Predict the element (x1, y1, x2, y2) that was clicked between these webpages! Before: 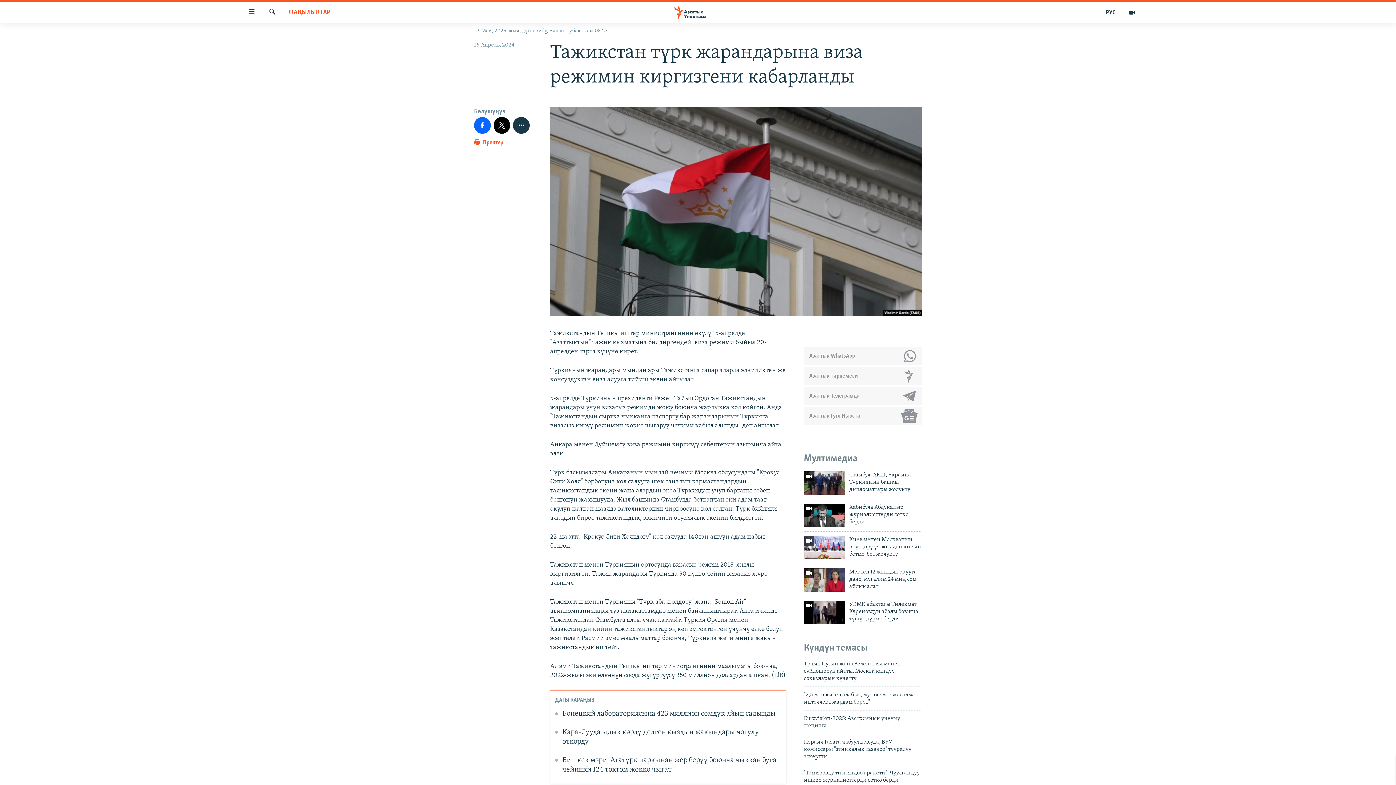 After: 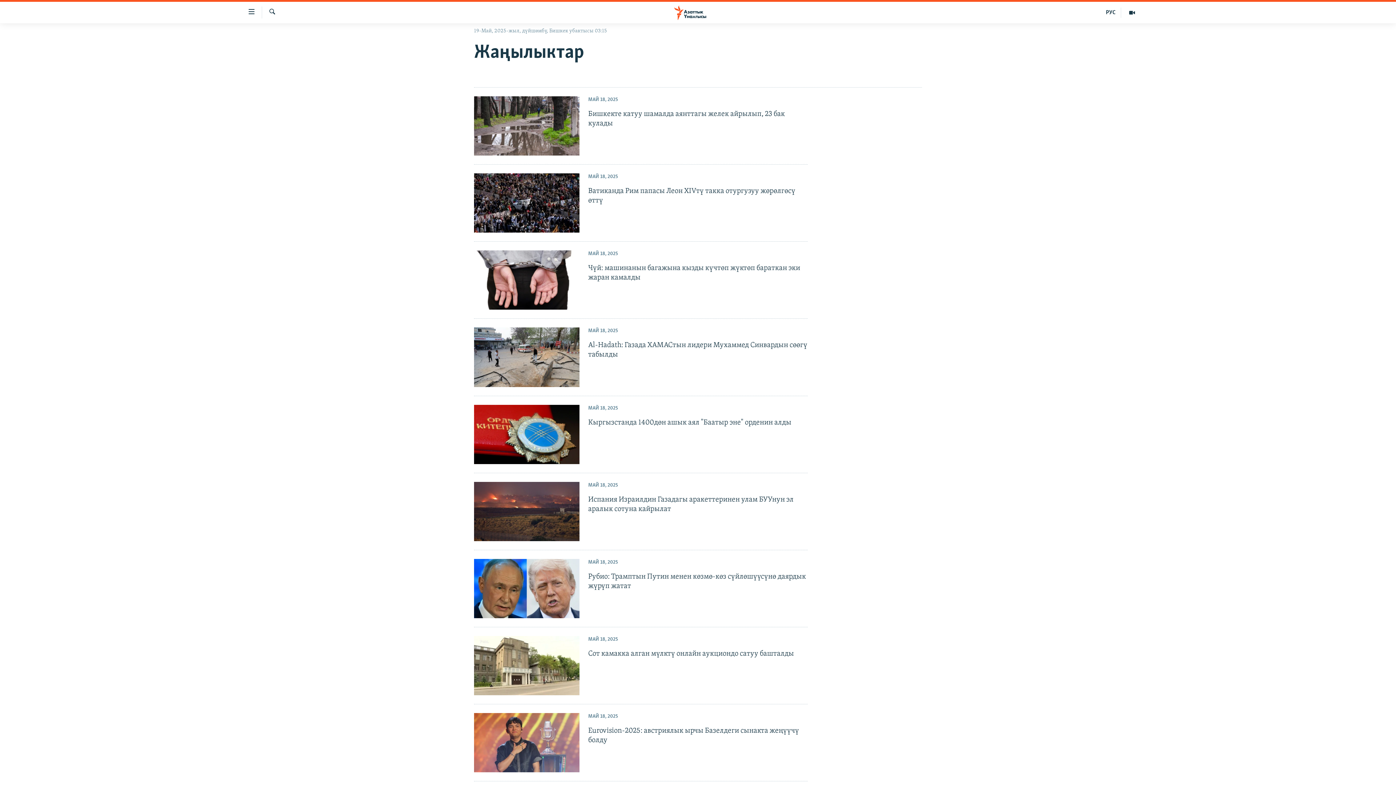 Action: label: ЖАҢЫЛЫКТАР bbox: (288, 8, 330, 17)